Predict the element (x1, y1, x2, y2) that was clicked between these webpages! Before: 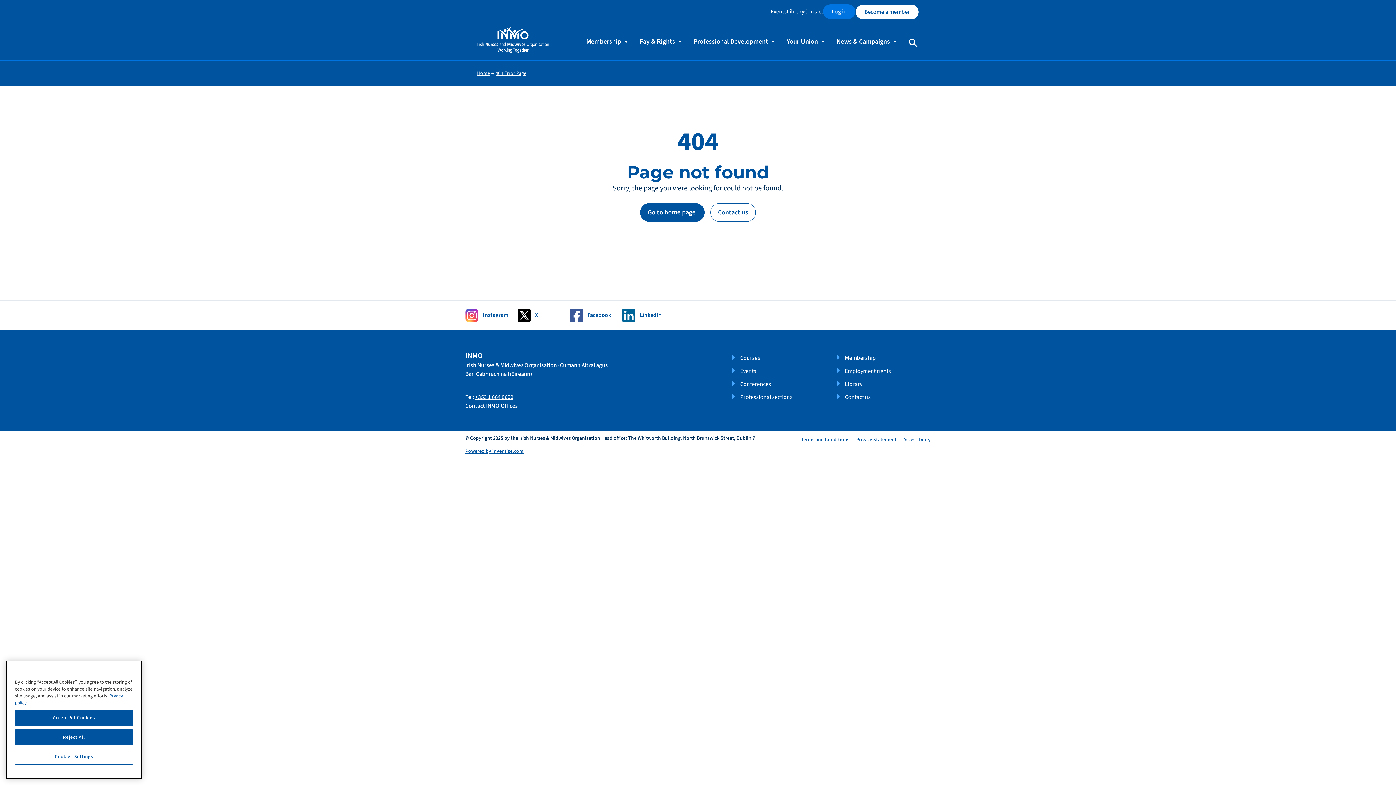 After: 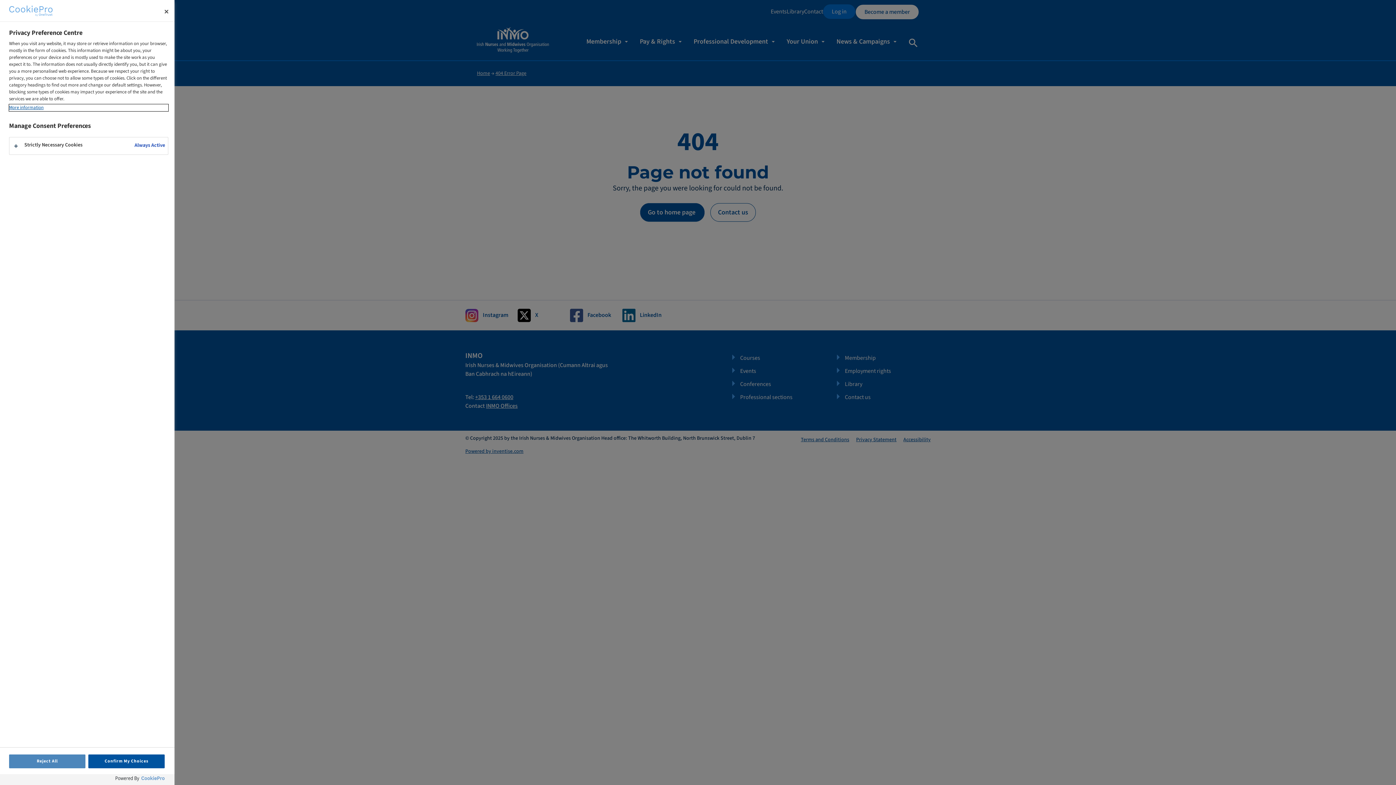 Action: label: Cookies Settings bbox: (14, 764, 133, 780)